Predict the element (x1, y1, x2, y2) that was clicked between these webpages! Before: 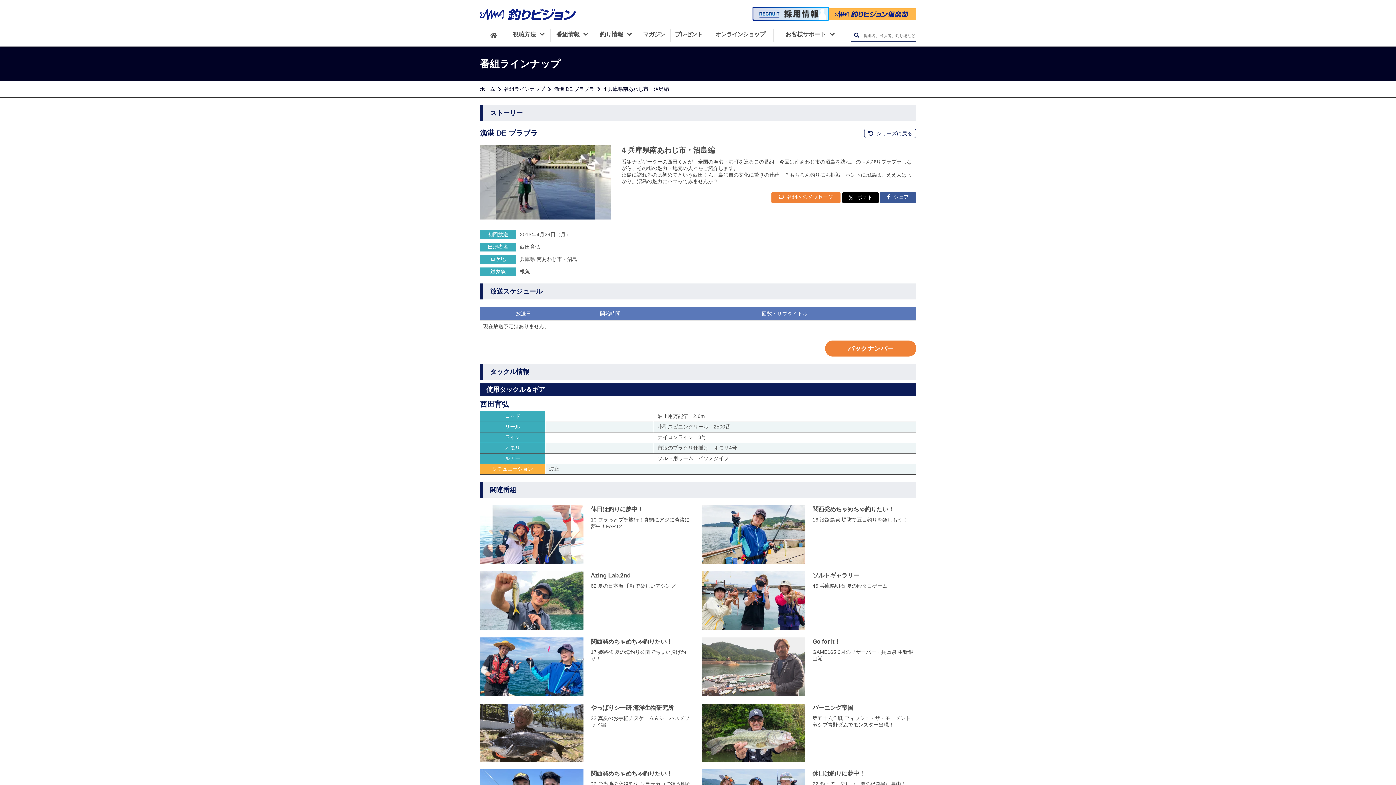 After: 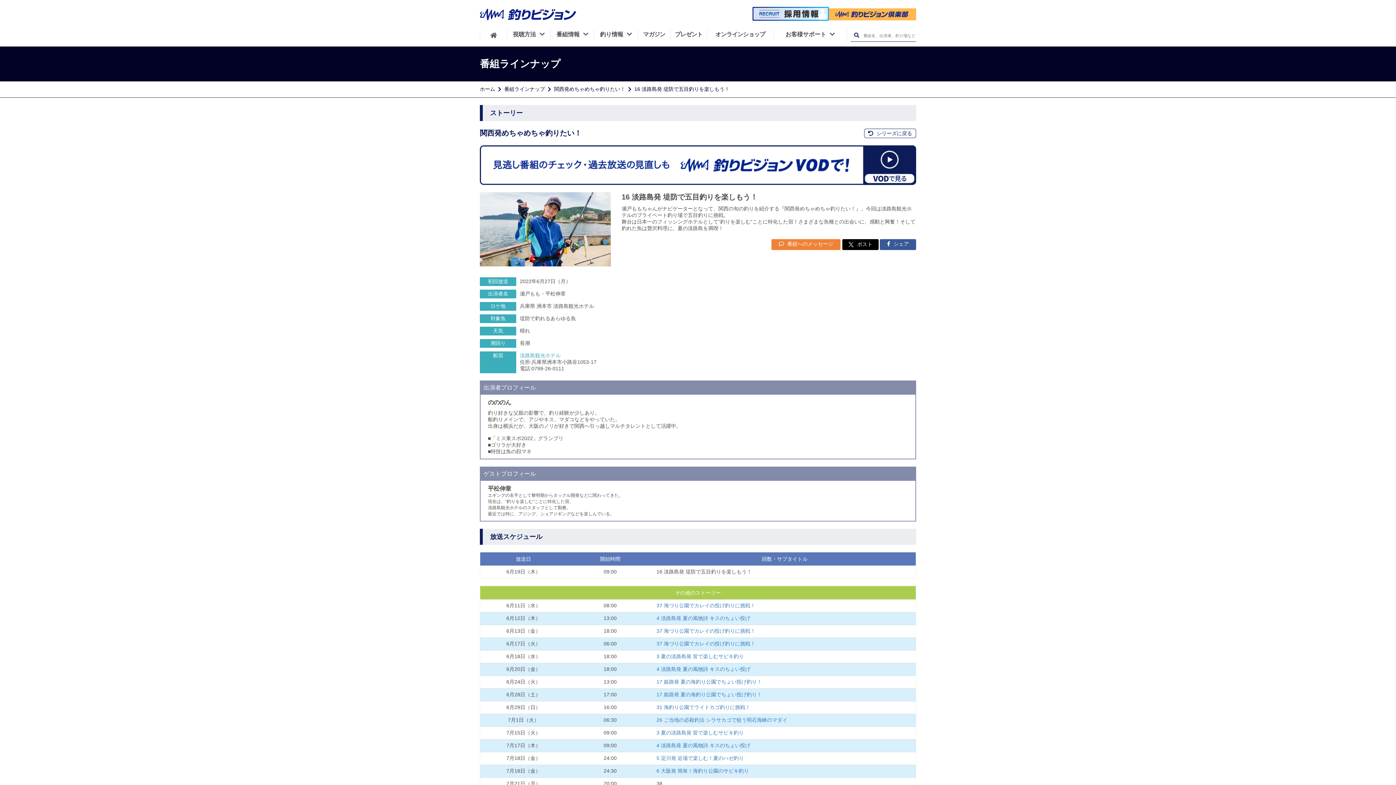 Action: label: 関西発めちゃめちゃ釣りたい！

16 淡路島発 堤防で五目釣りを楽しもう！ bbox: (701, 505, 916, 564)